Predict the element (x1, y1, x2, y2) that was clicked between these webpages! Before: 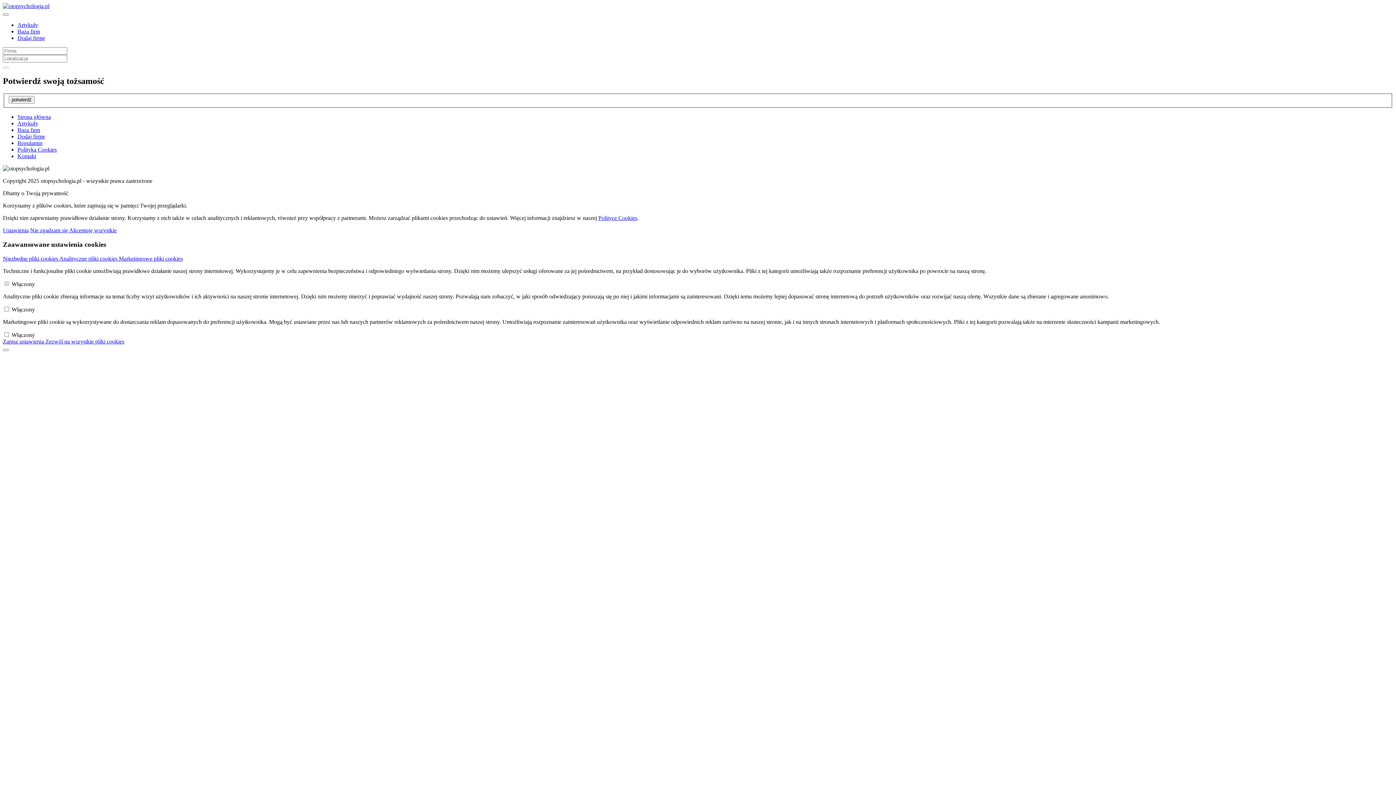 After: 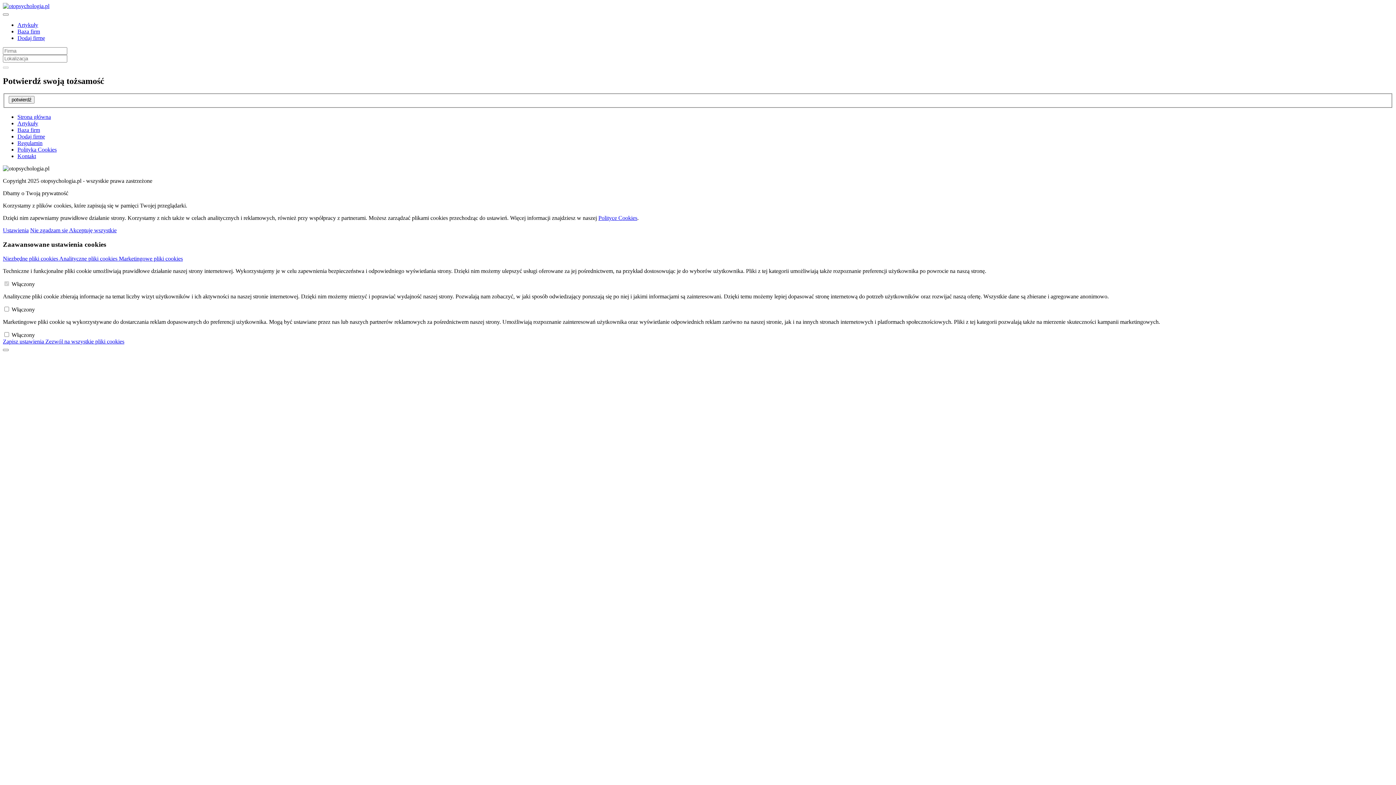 Action: label: Zezwól na wszystkie pliki cookies bbox: (45, 338, 124, 344)